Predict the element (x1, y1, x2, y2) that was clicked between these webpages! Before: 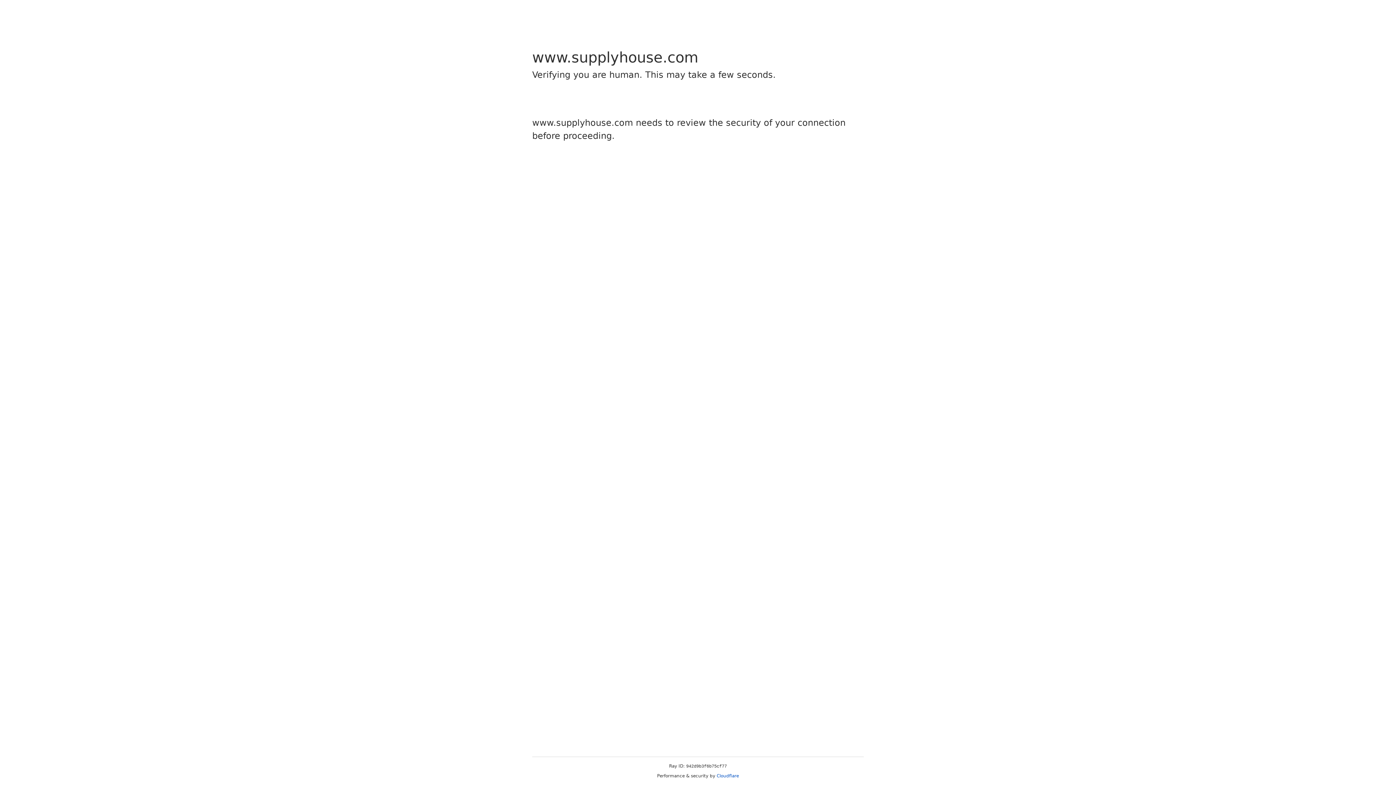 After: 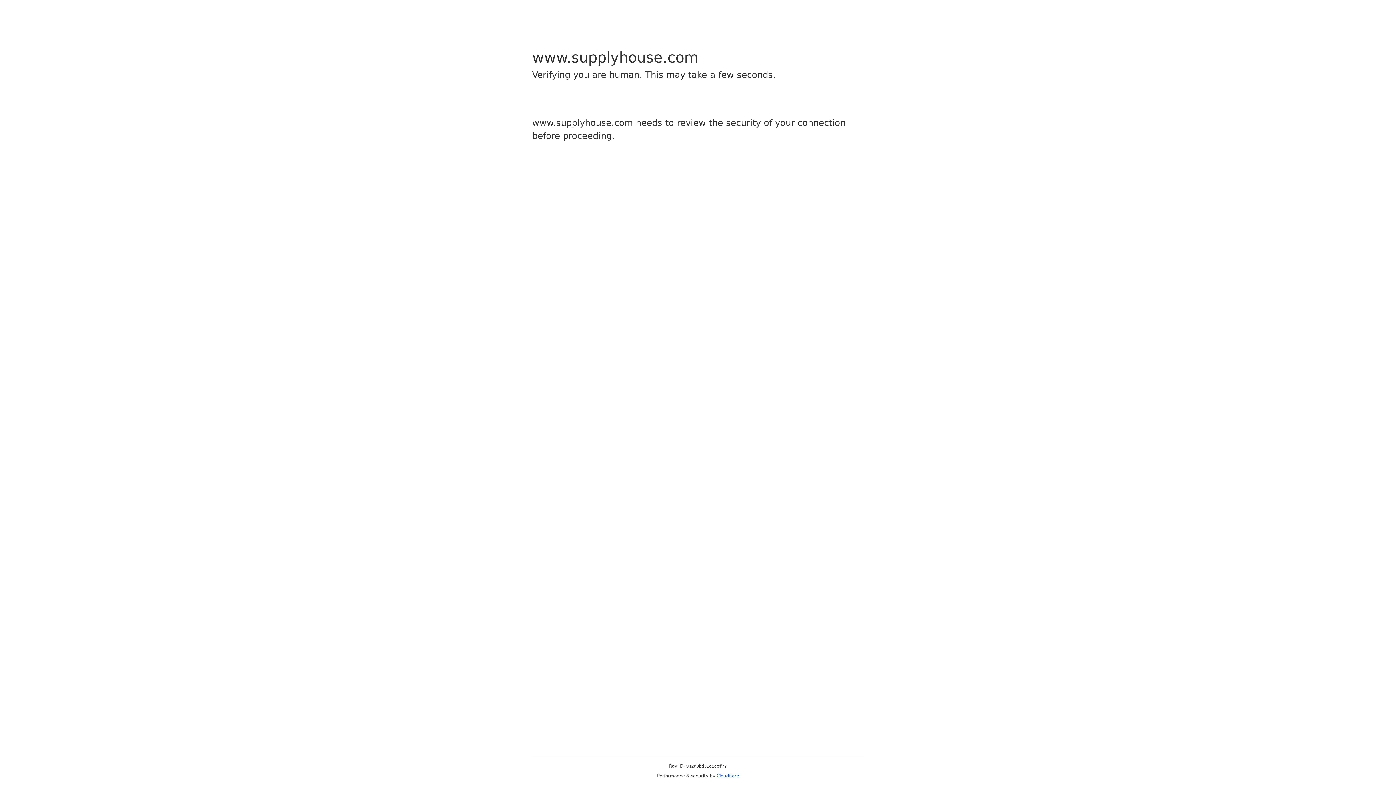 Action: bbox: (716, 773, 739, 778) label: Cloudflare